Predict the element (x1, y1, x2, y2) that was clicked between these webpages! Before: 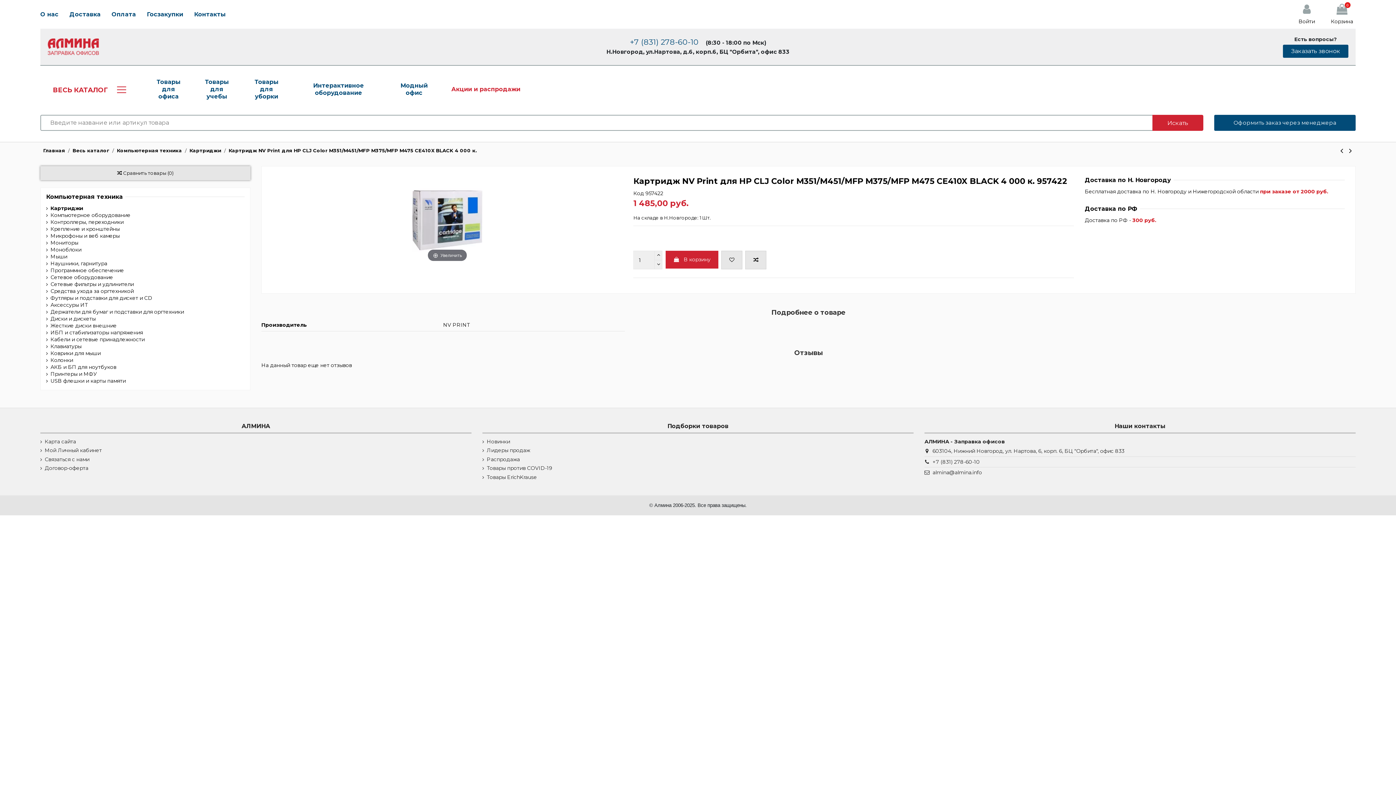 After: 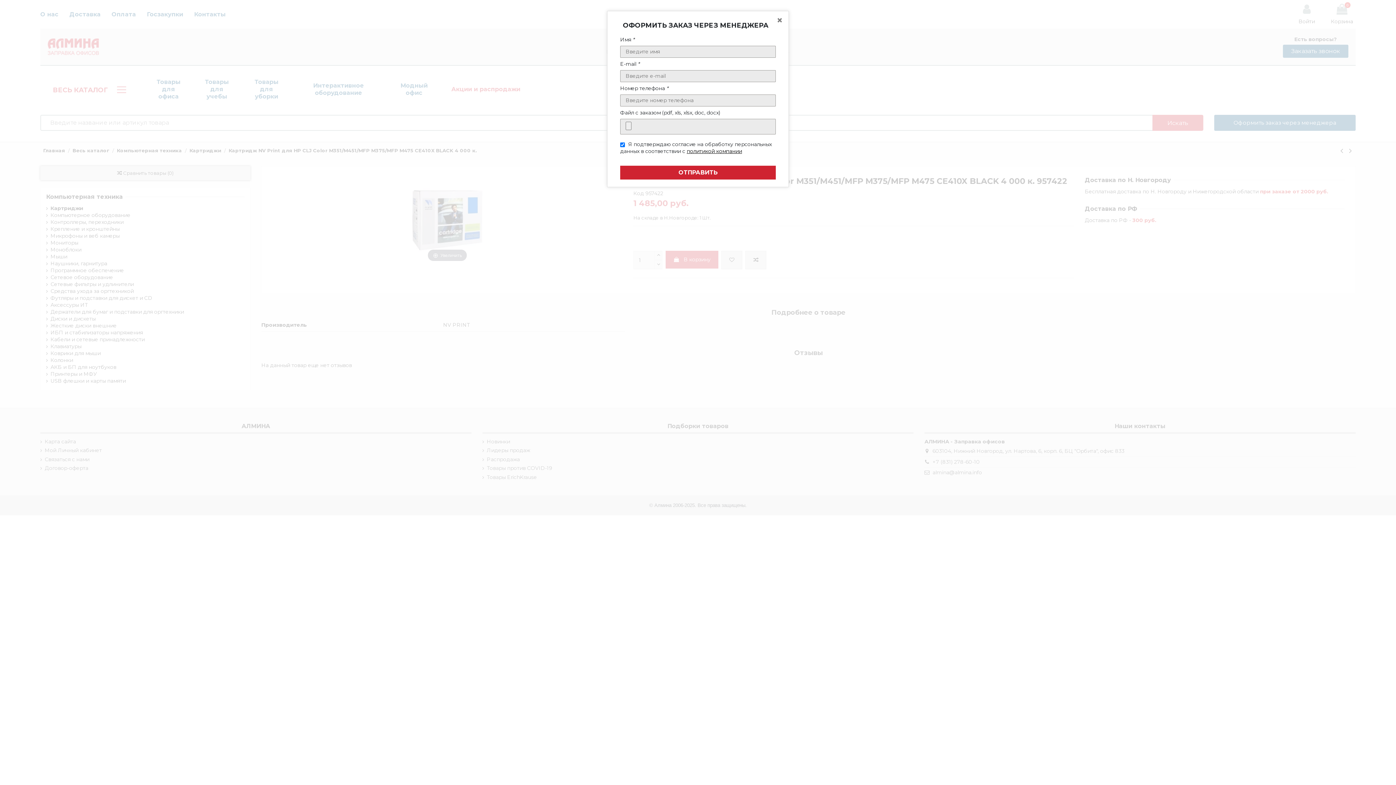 Action: label: Оформить заказ через менеджера bbox: (1214, 114, 1356, 130)